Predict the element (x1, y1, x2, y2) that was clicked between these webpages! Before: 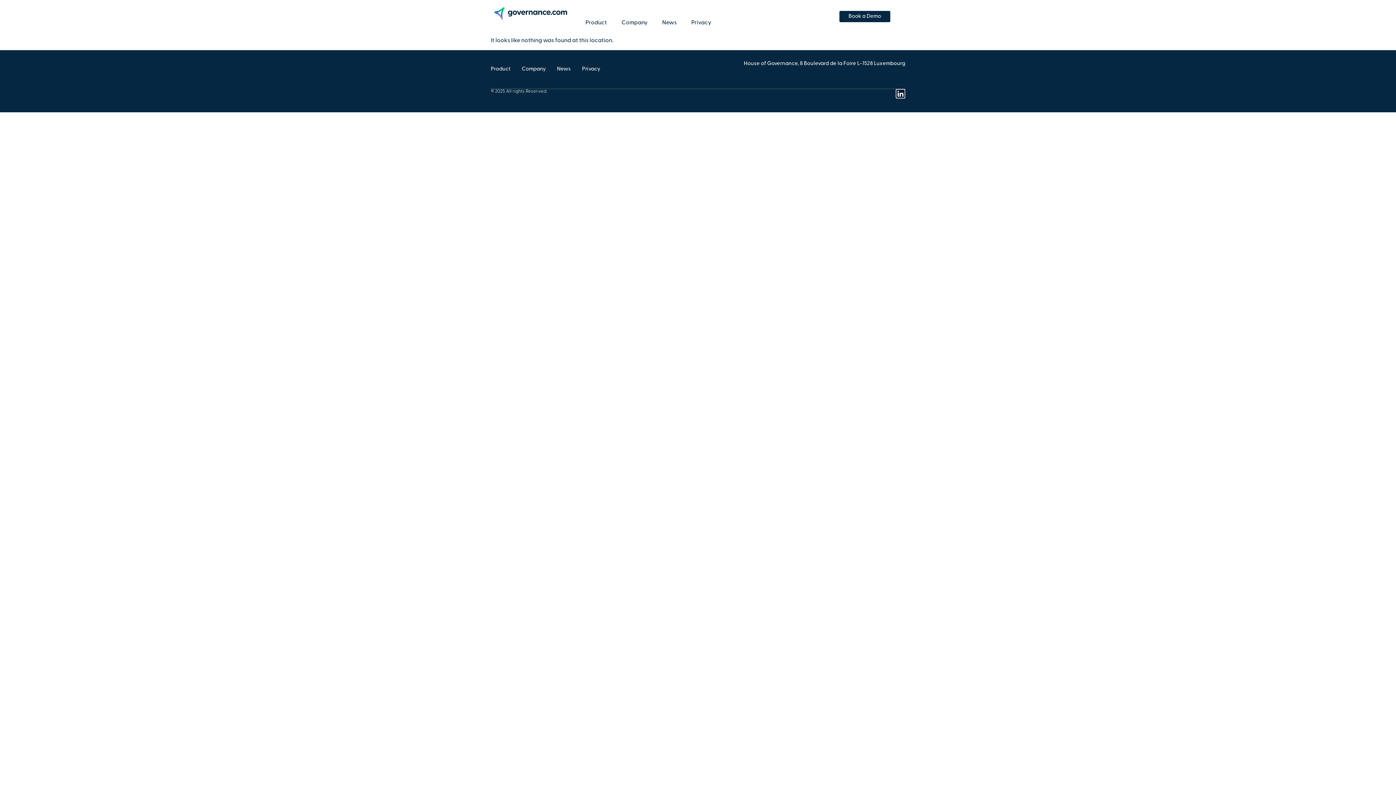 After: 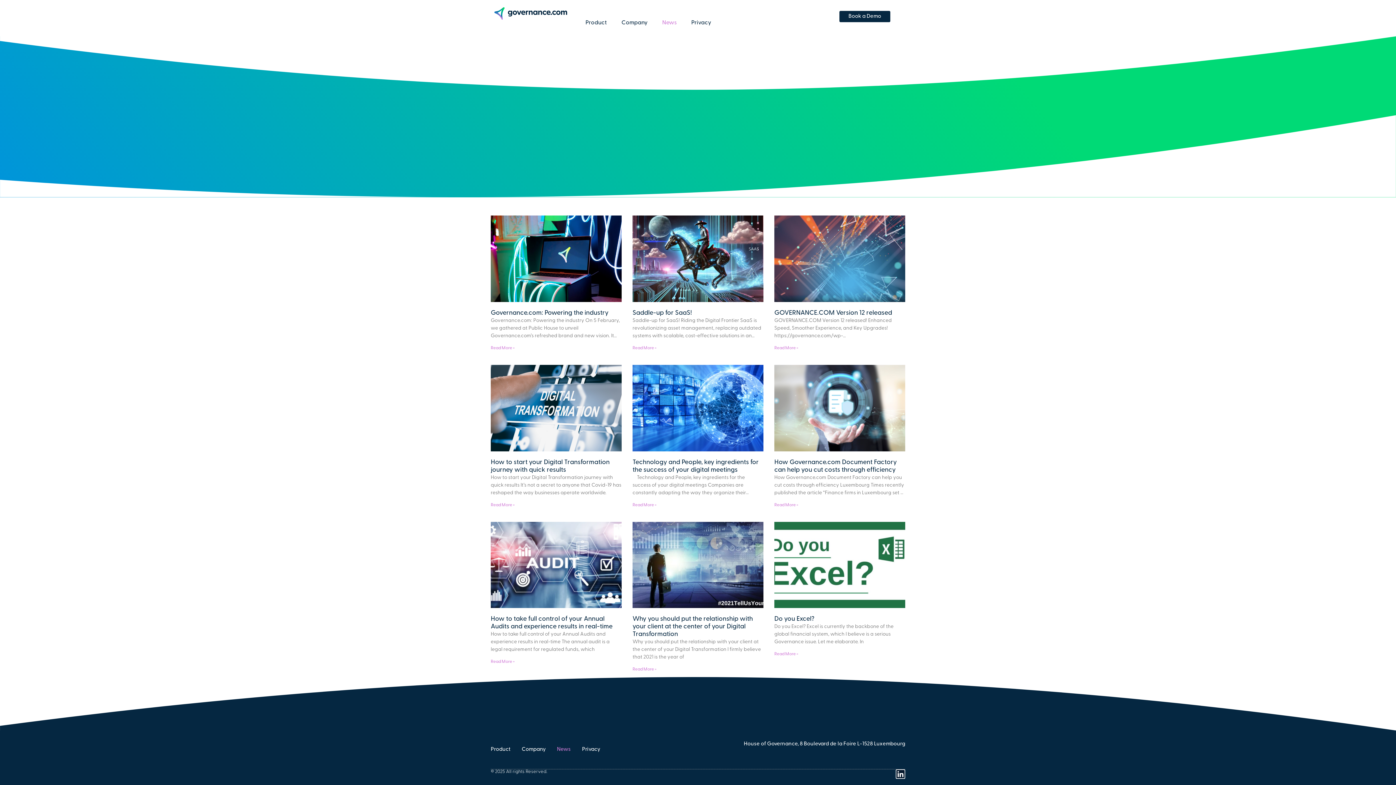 Action: bbox: (655, 14, 684, 31) label: News